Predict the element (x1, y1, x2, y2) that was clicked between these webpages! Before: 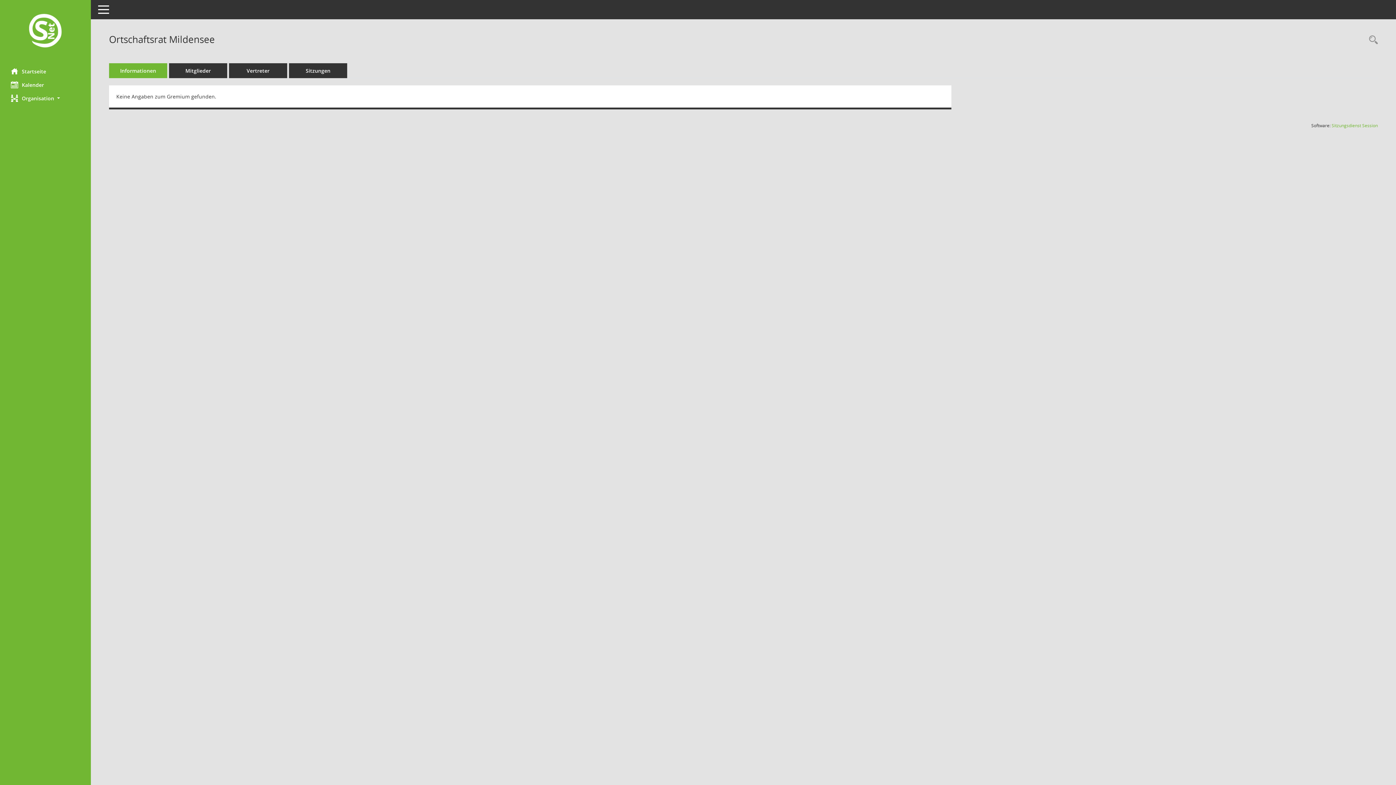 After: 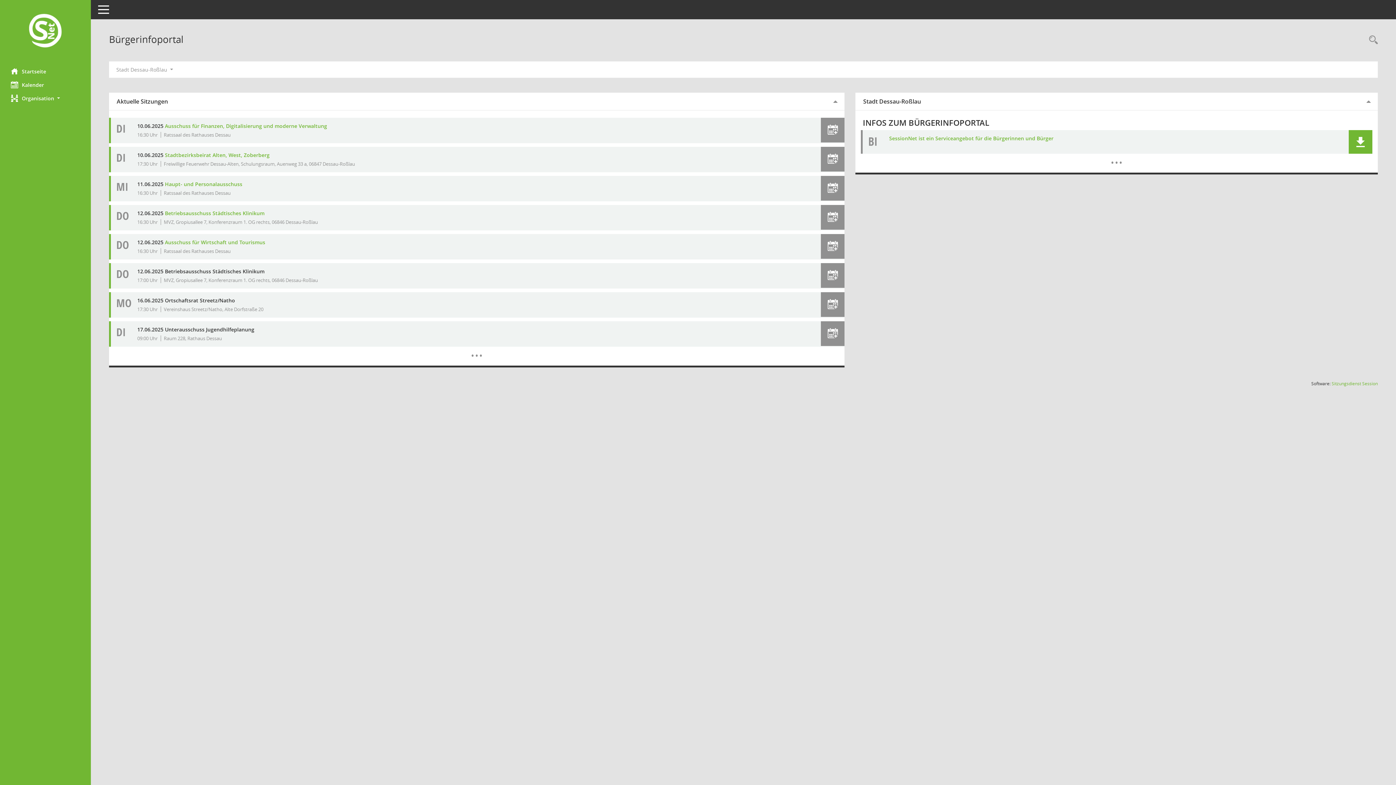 Action: bbox: (0, 64, 90, 78) label: Hier gelangen Sie zur Startseite dieser Webanwendung.